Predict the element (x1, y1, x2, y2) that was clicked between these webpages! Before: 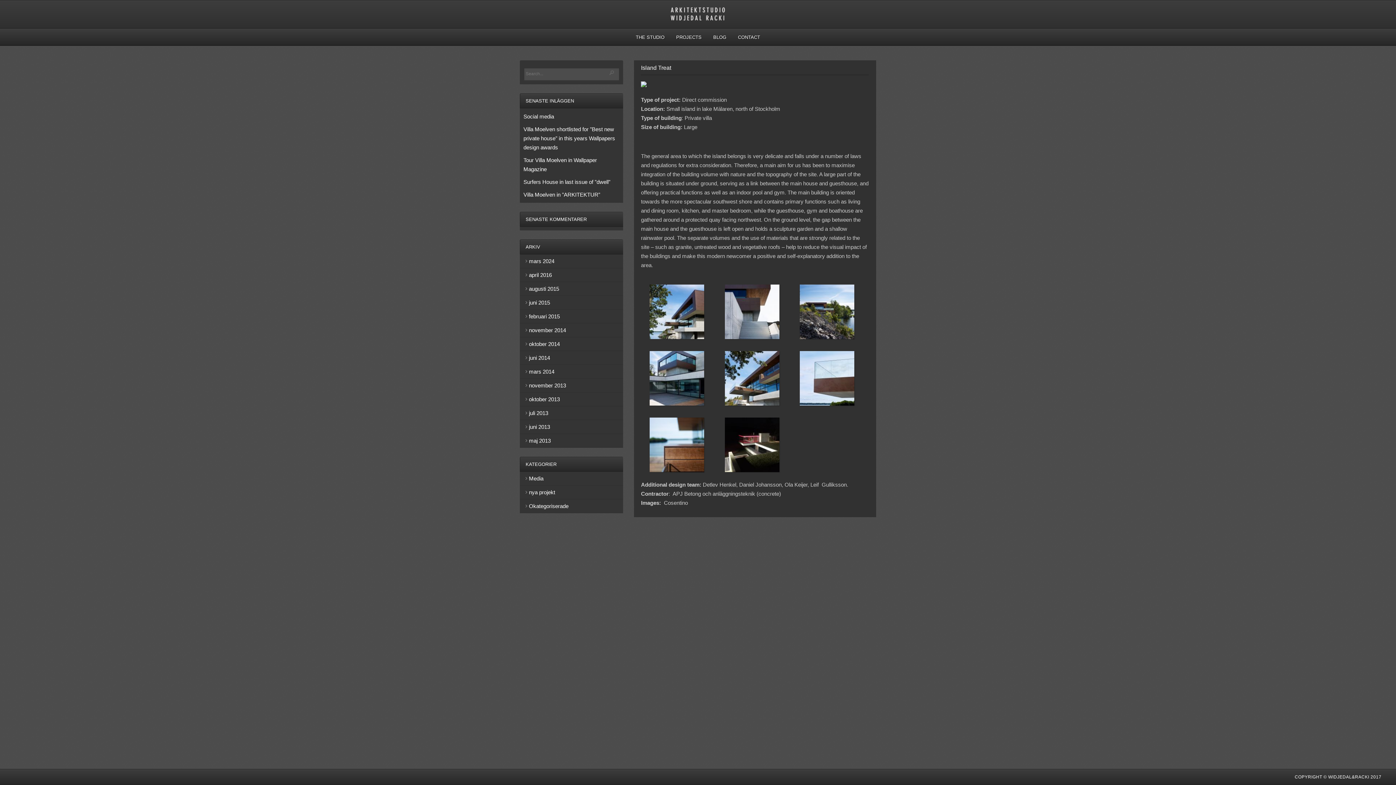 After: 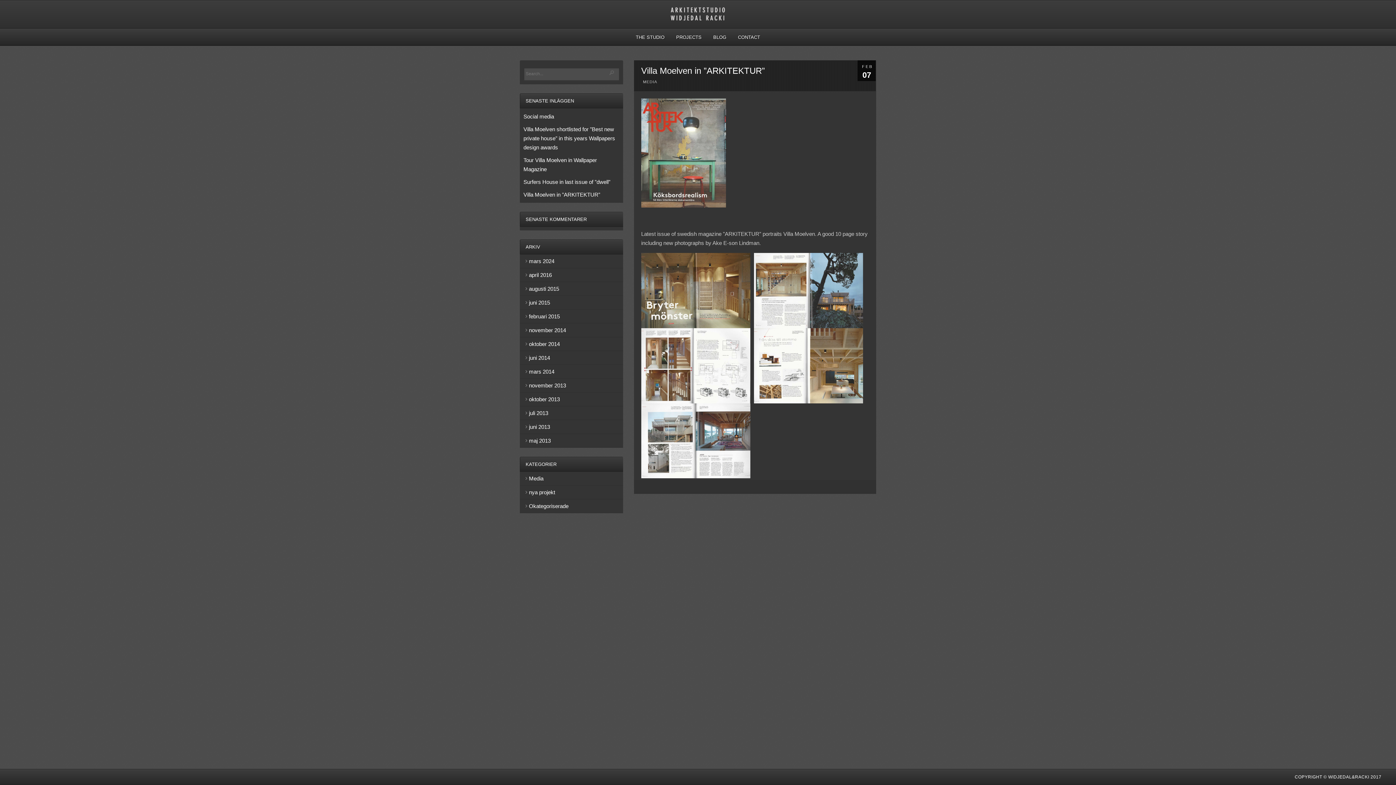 Action: bbox: (523, 191, 600, 197) label: Villa Moelven in ”ARKITEKTUR”